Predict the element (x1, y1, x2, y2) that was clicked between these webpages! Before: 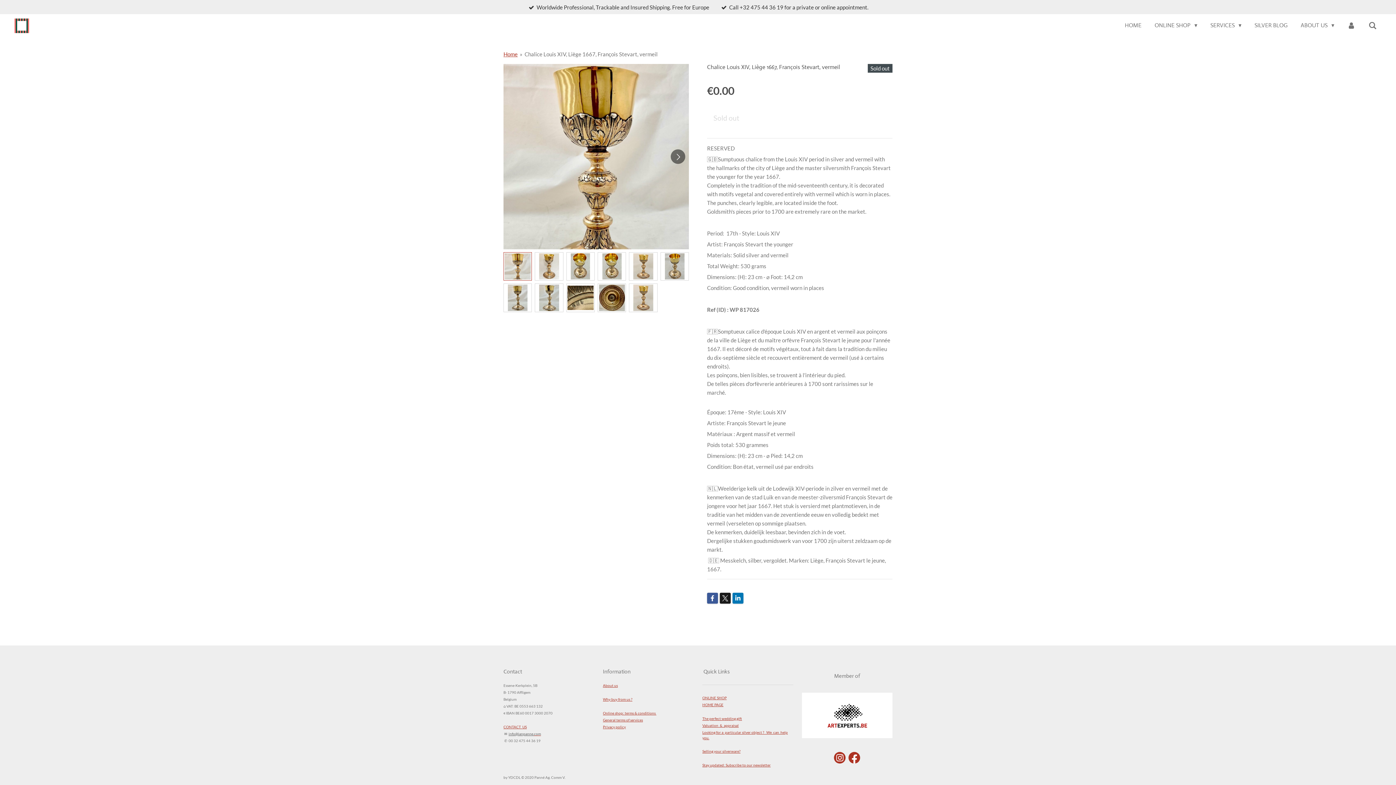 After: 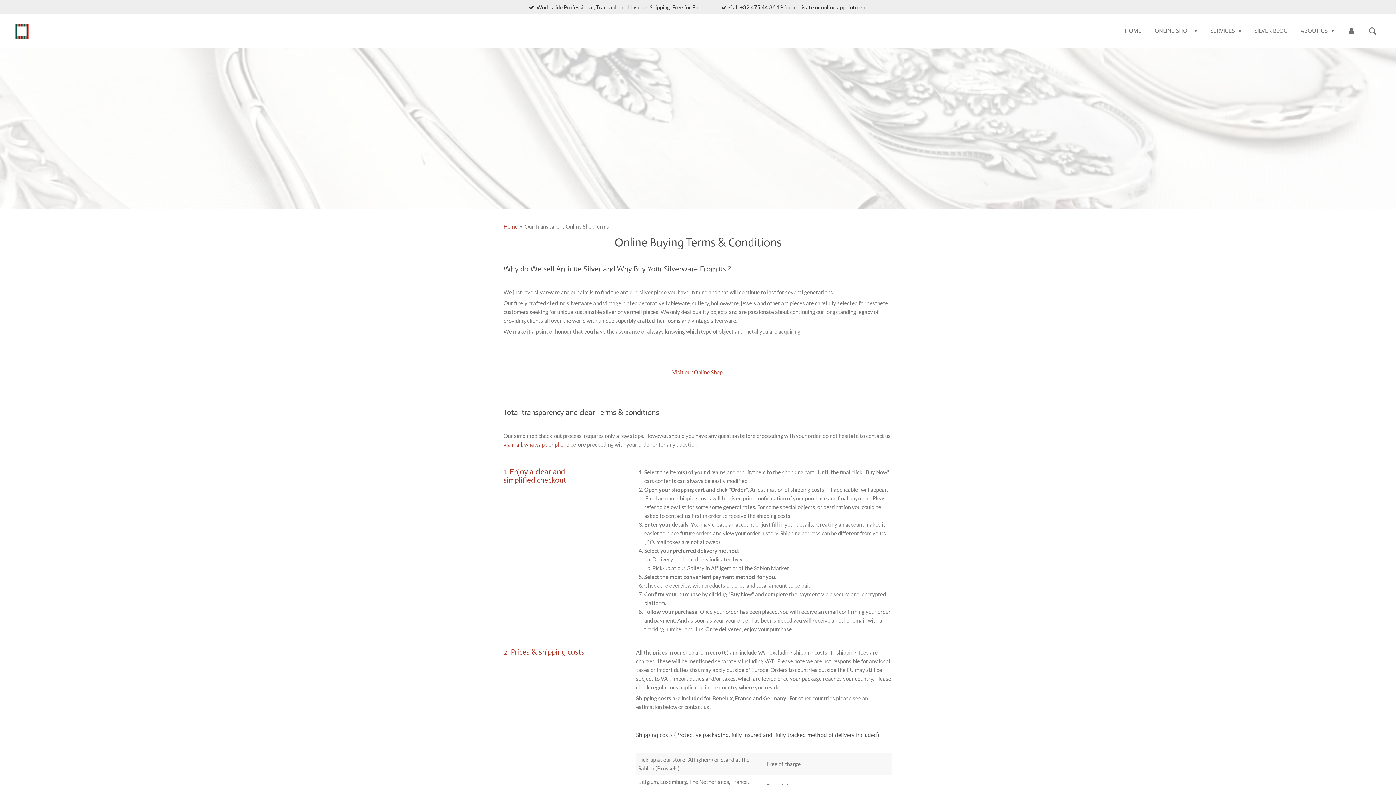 Action: label: Why buy from us ? bbox: (603, 697, 632, 701)